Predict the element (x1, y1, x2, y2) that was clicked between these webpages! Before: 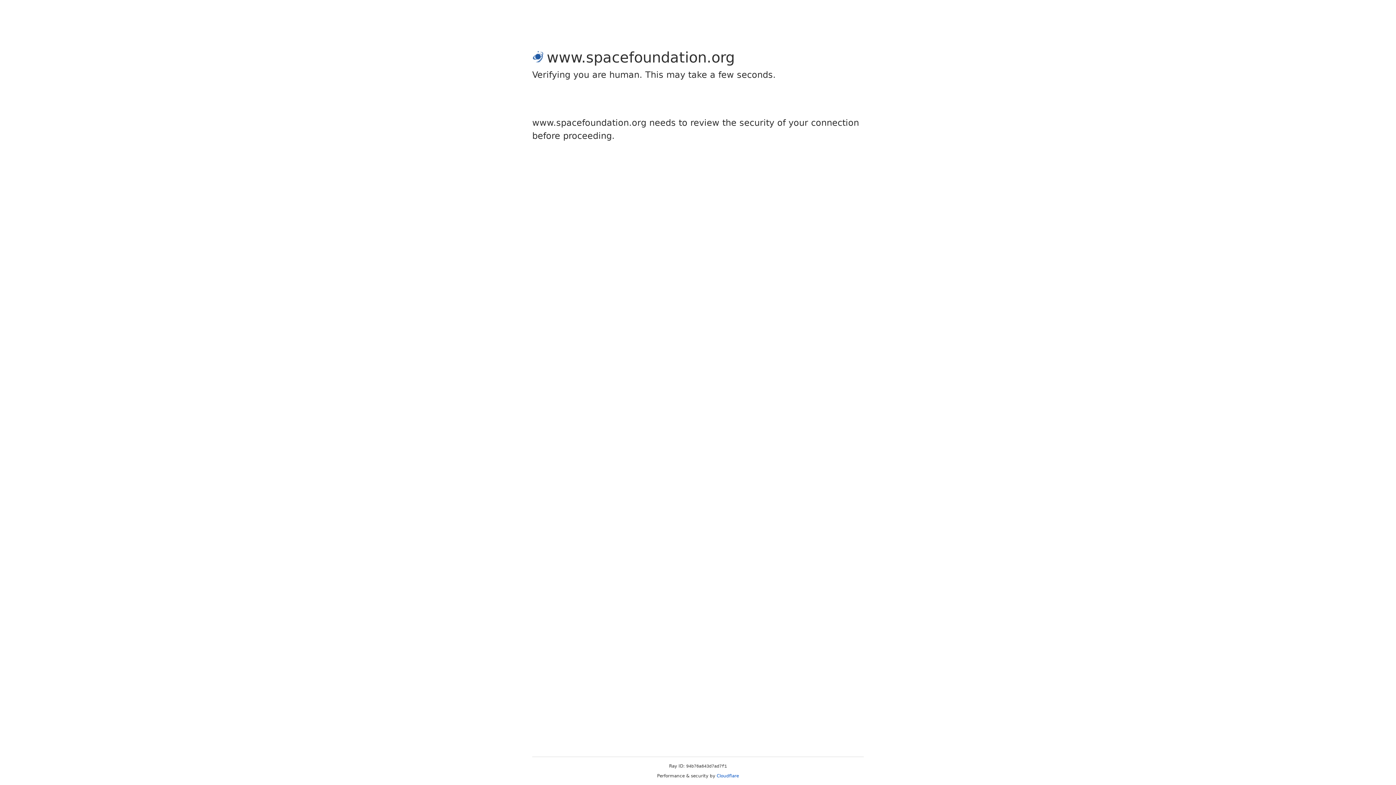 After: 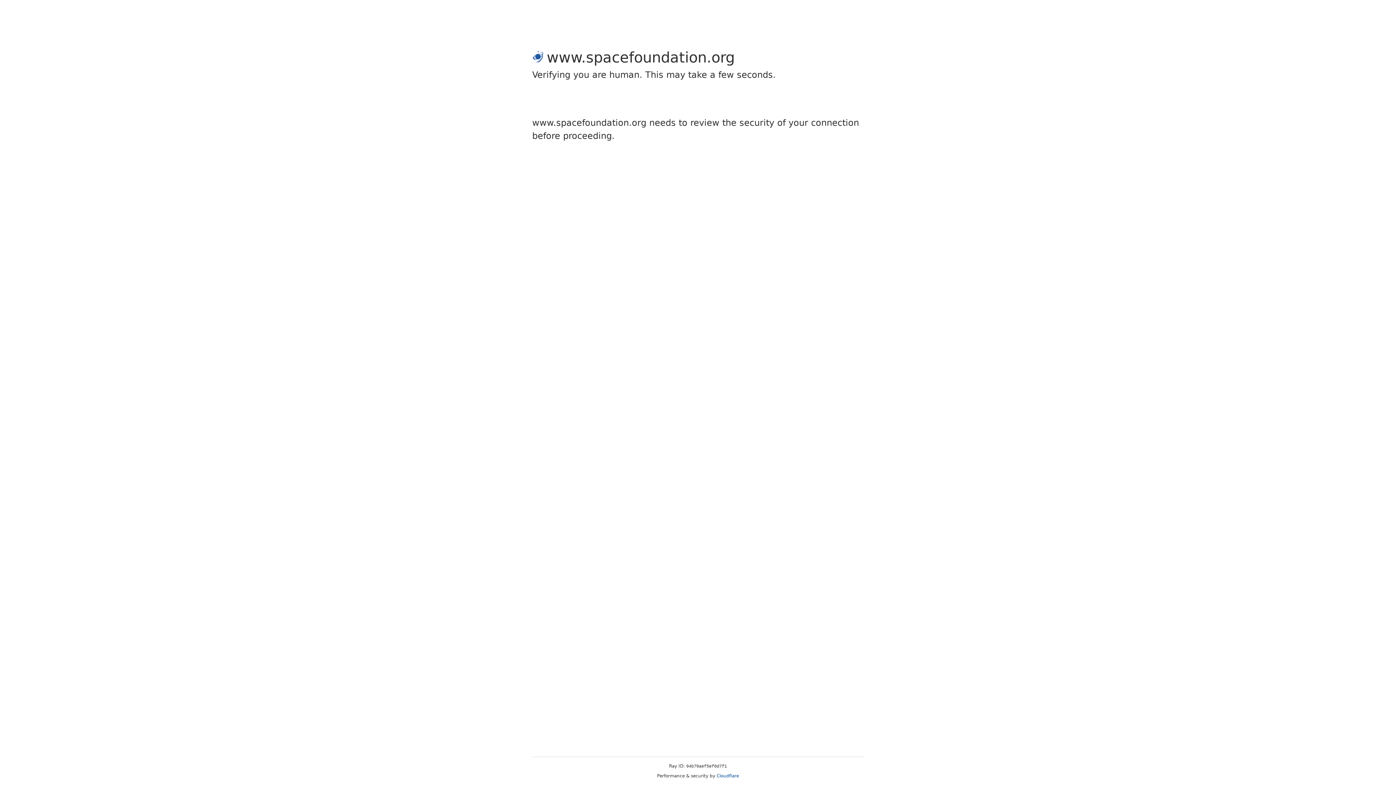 Action: bbox: (716, 773, 739, 778) label: Cloudflare